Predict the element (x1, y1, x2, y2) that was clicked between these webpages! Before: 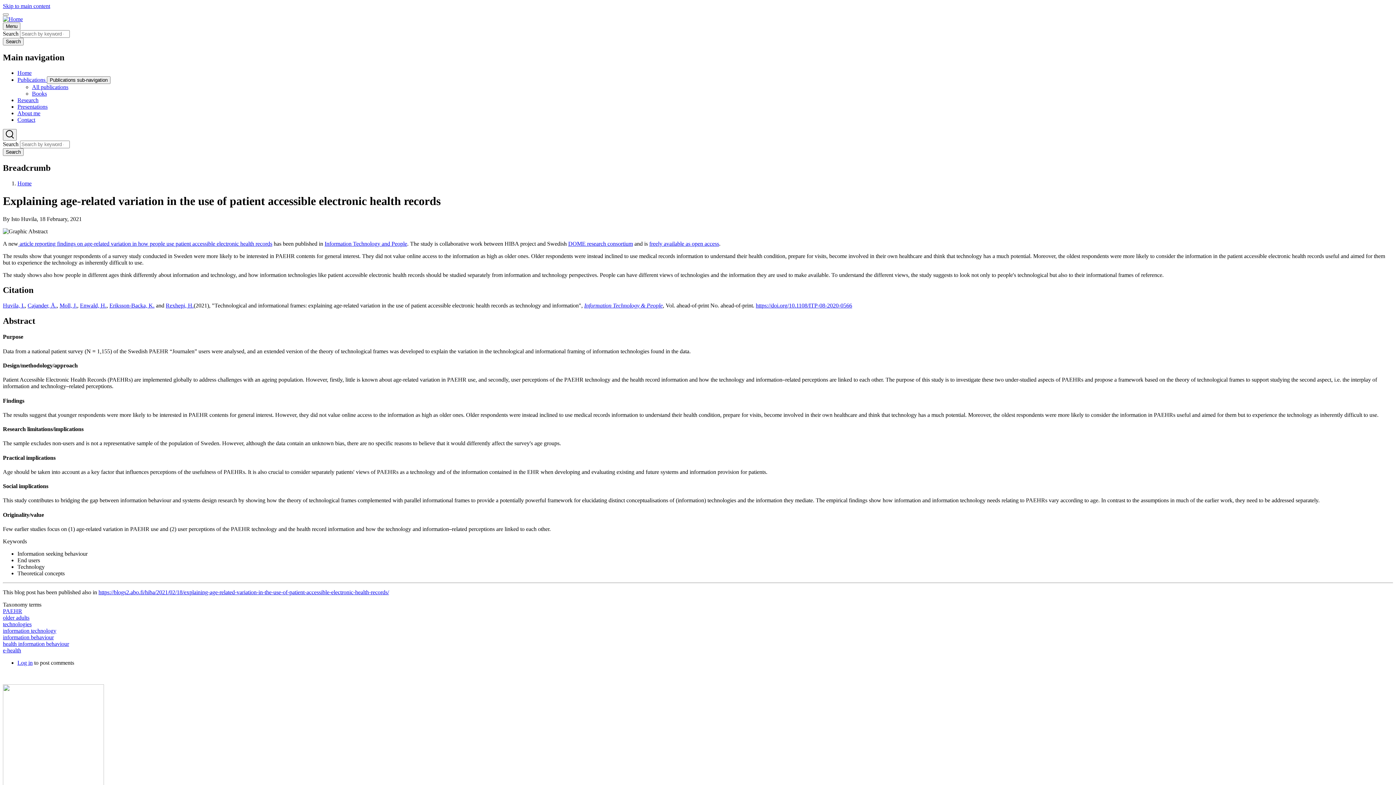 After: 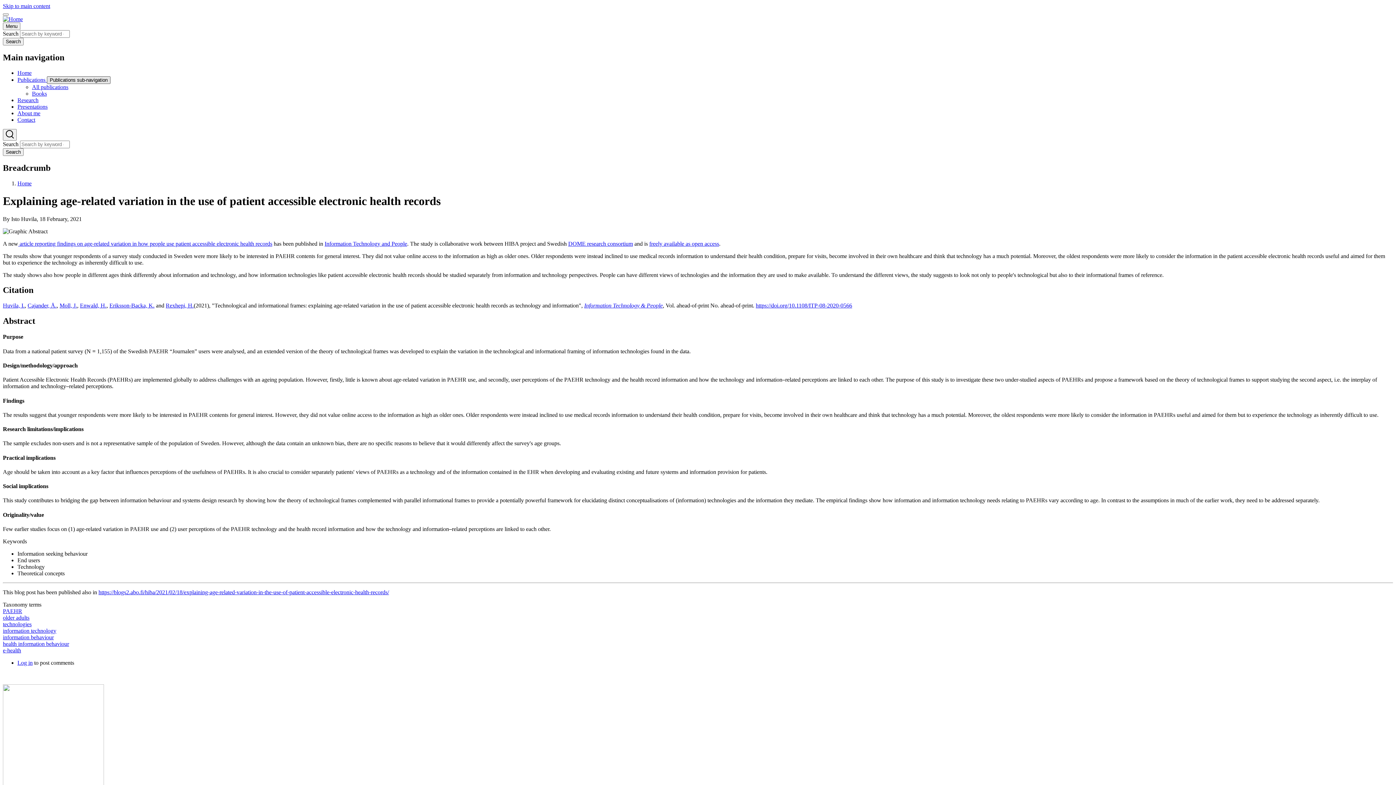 Action: label: Publications sub-navigation bbox: (46, 76, 110, 83)